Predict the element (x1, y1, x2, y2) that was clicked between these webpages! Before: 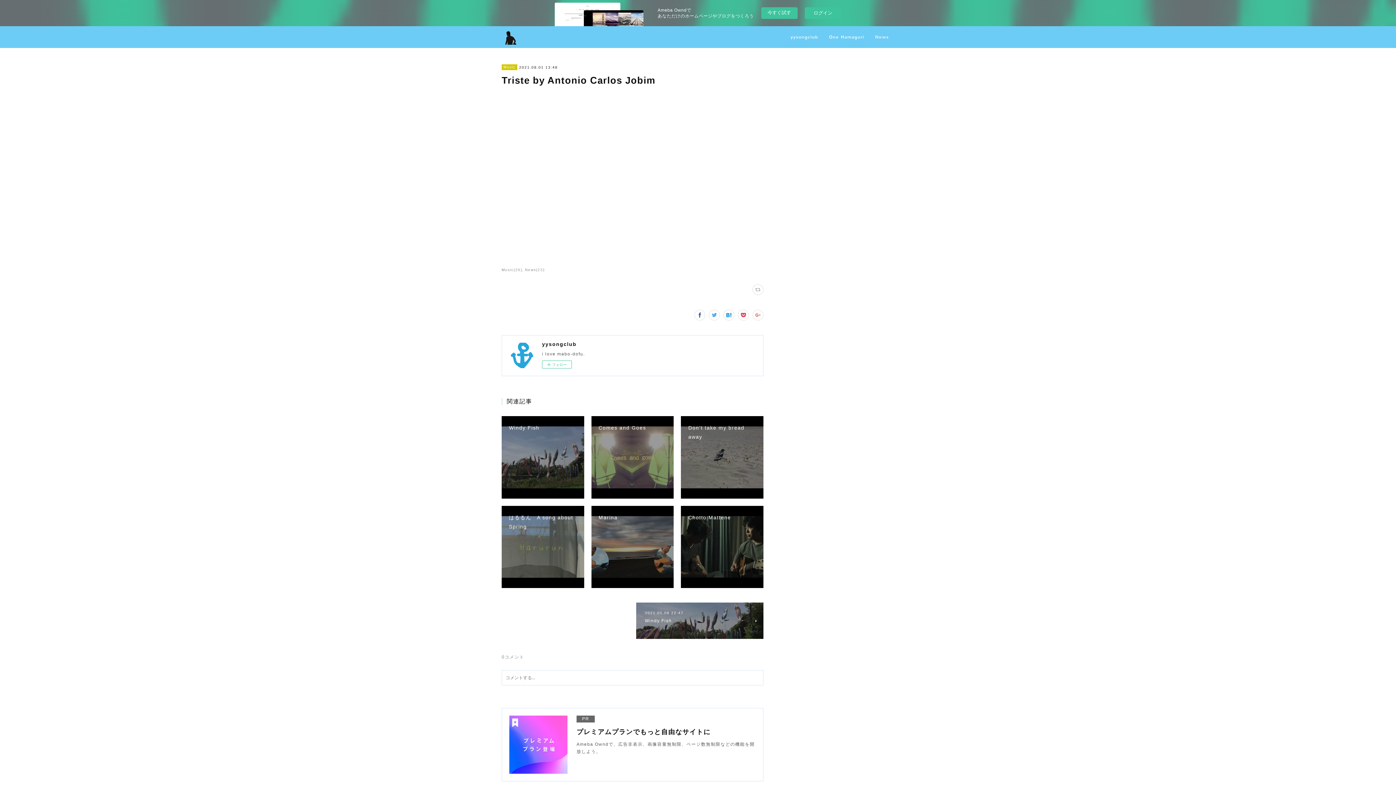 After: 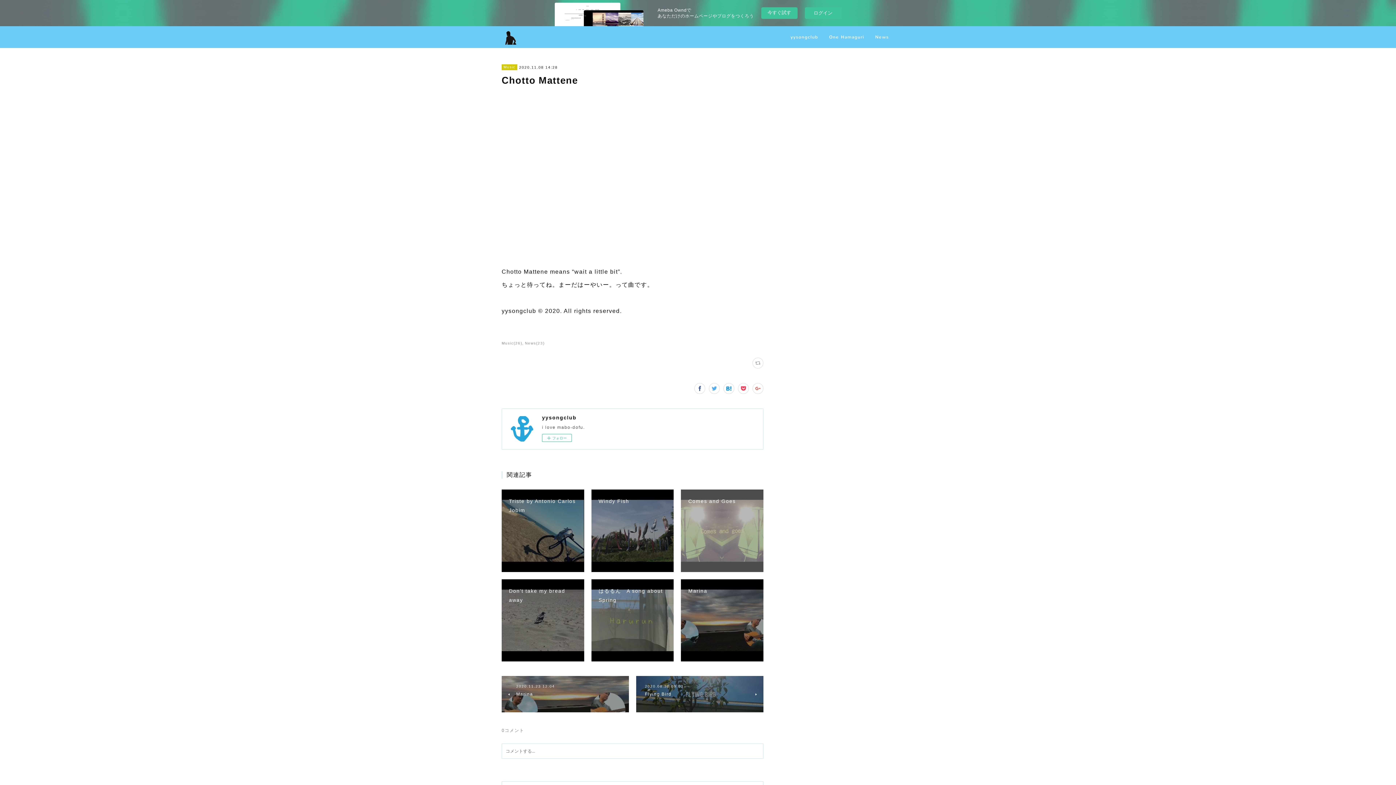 Action: label: Chotto Mattene bbox: (681, 506, 763, 588)